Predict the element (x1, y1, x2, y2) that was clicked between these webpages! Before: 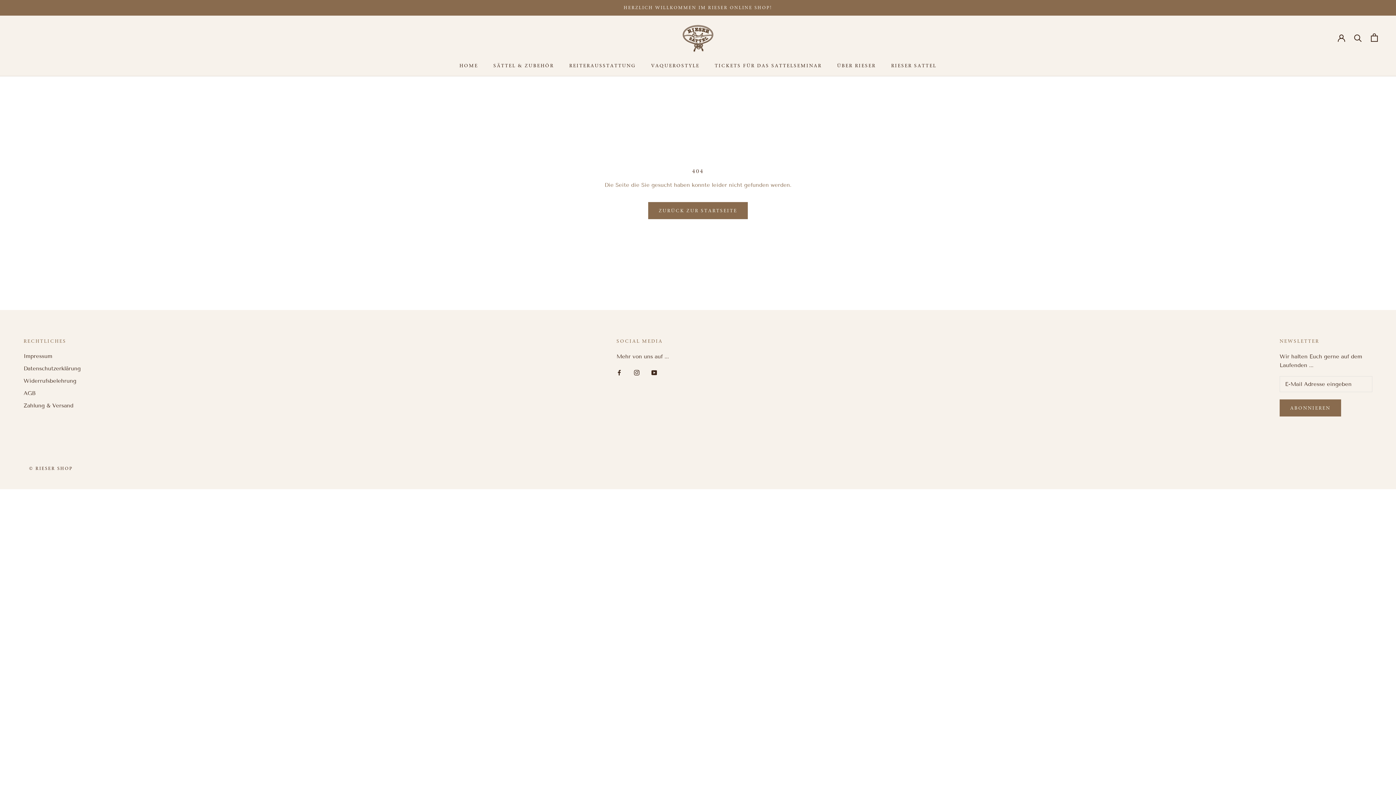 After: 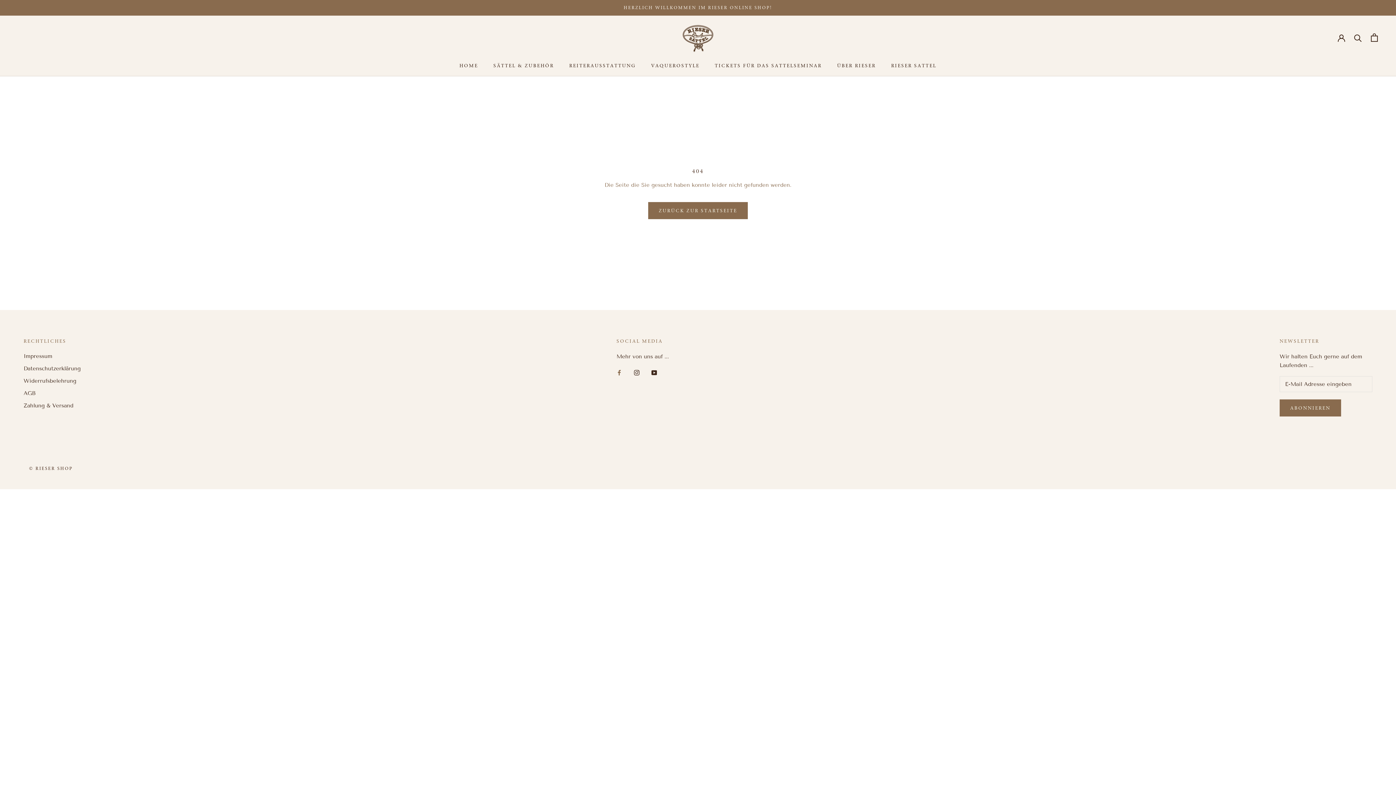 Action: label: Facebook bbox: (616, 368, 622, 376)